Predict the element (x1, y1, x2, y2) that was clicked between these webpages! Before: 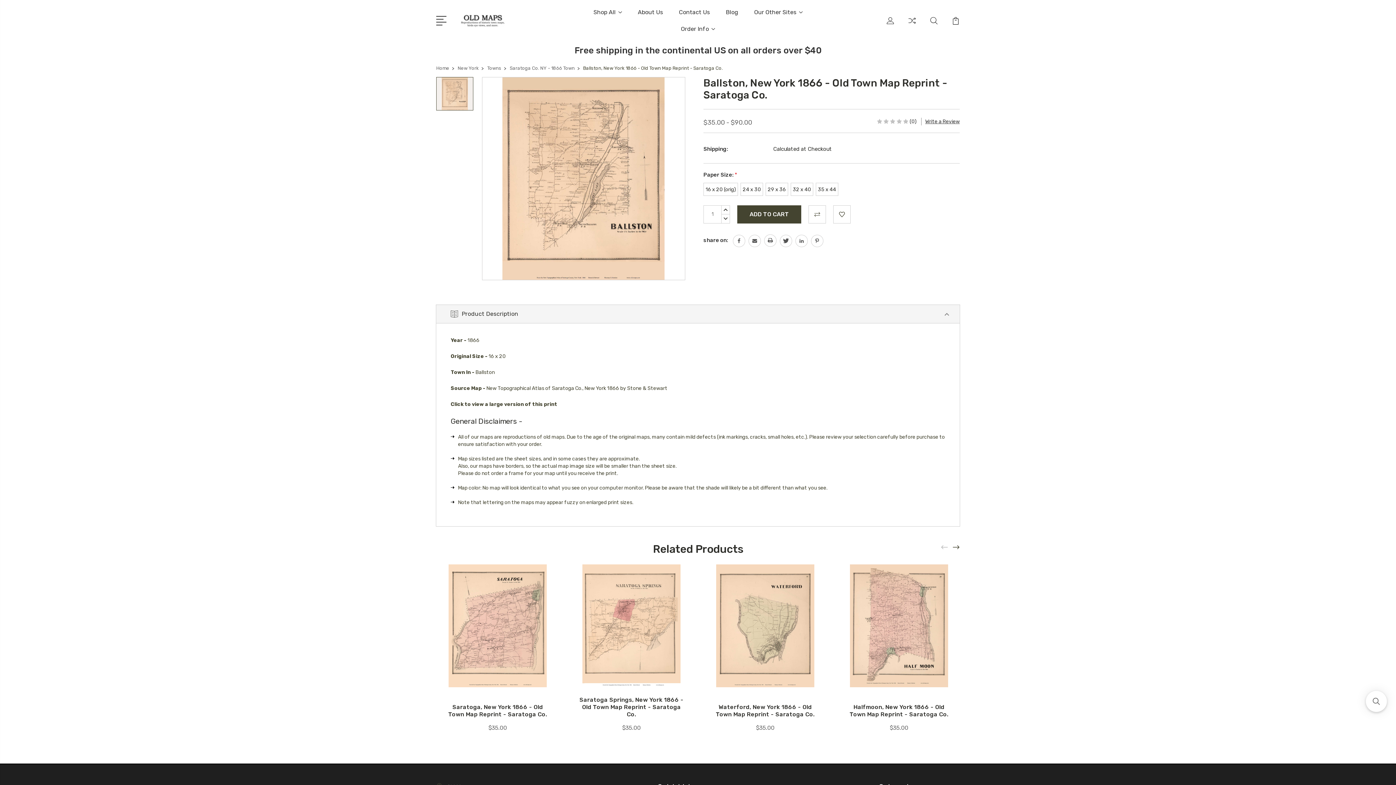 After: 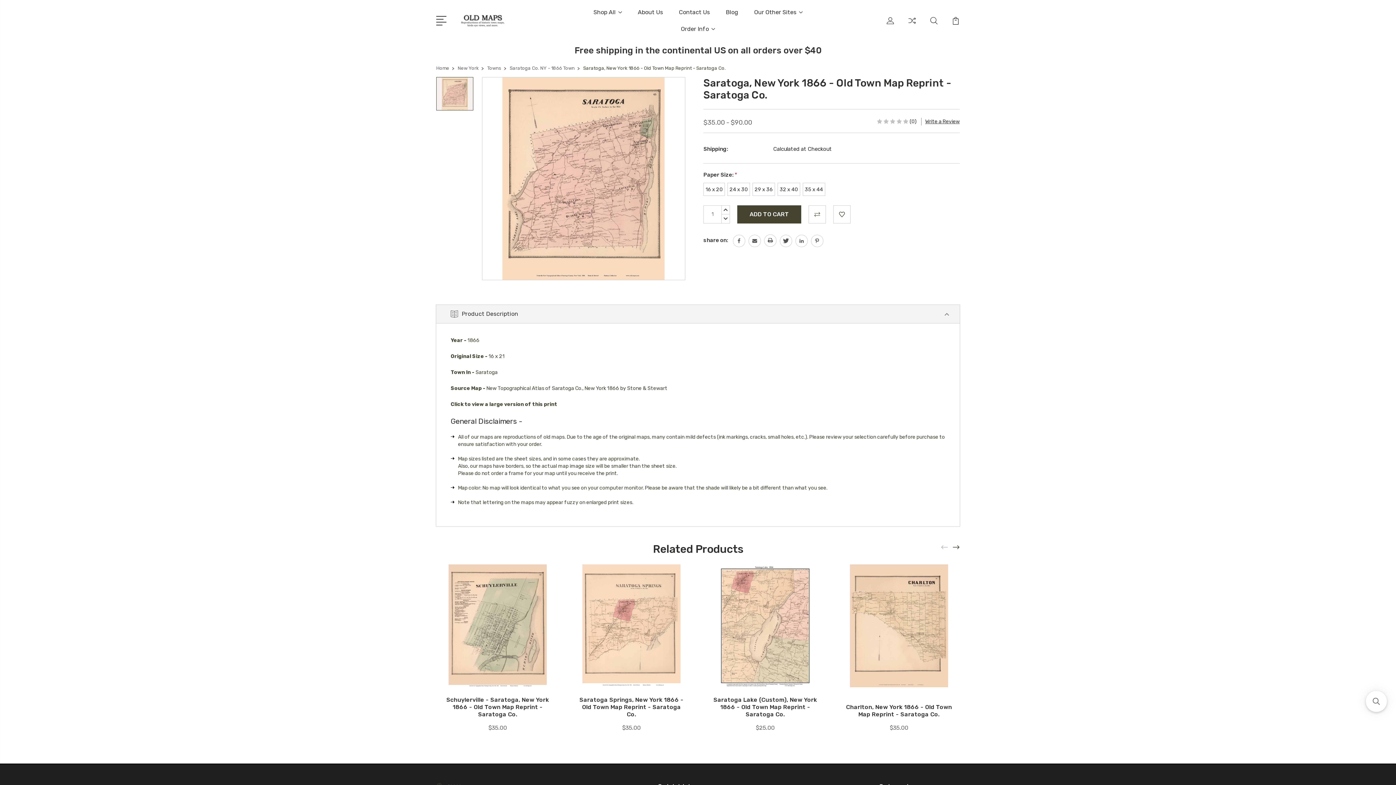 Action: bbox: (436, 564, 559, 687)